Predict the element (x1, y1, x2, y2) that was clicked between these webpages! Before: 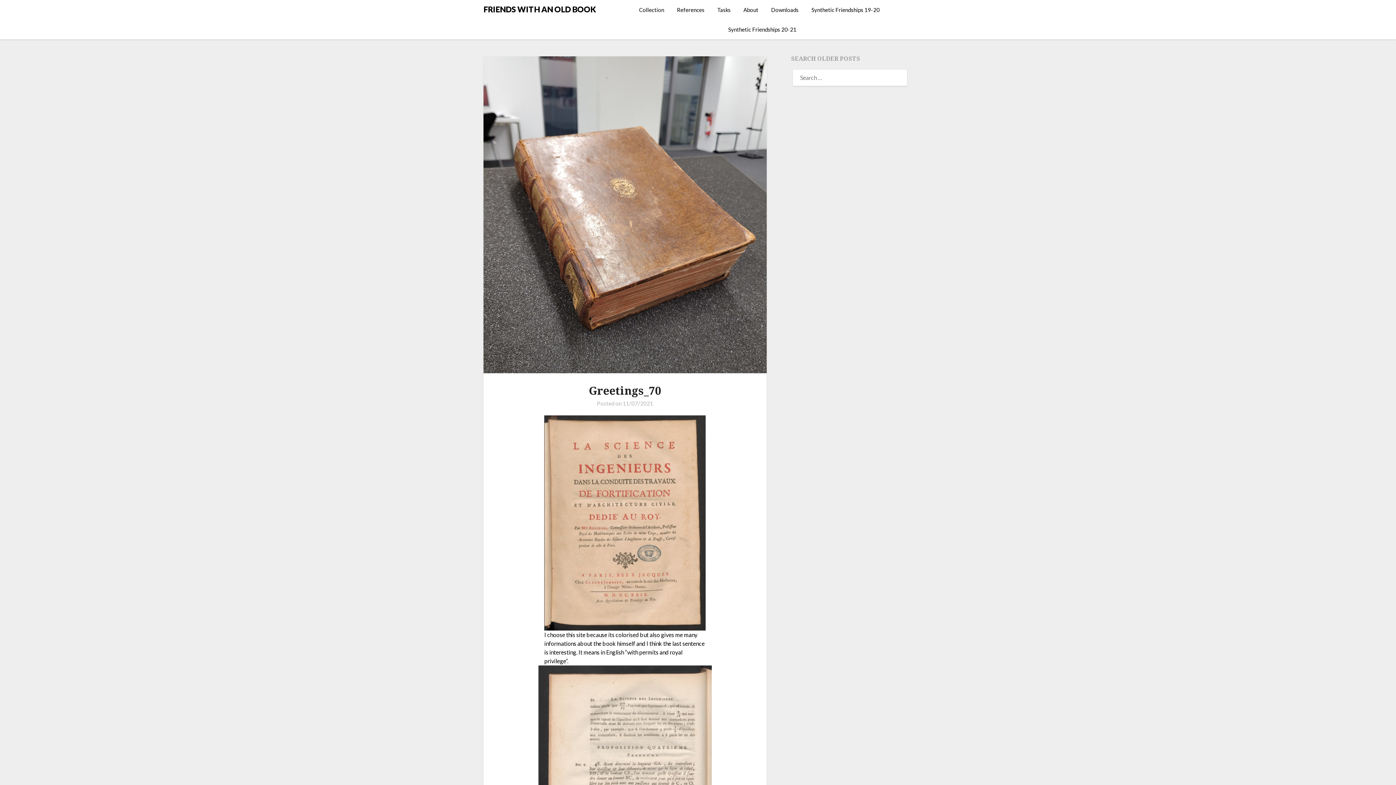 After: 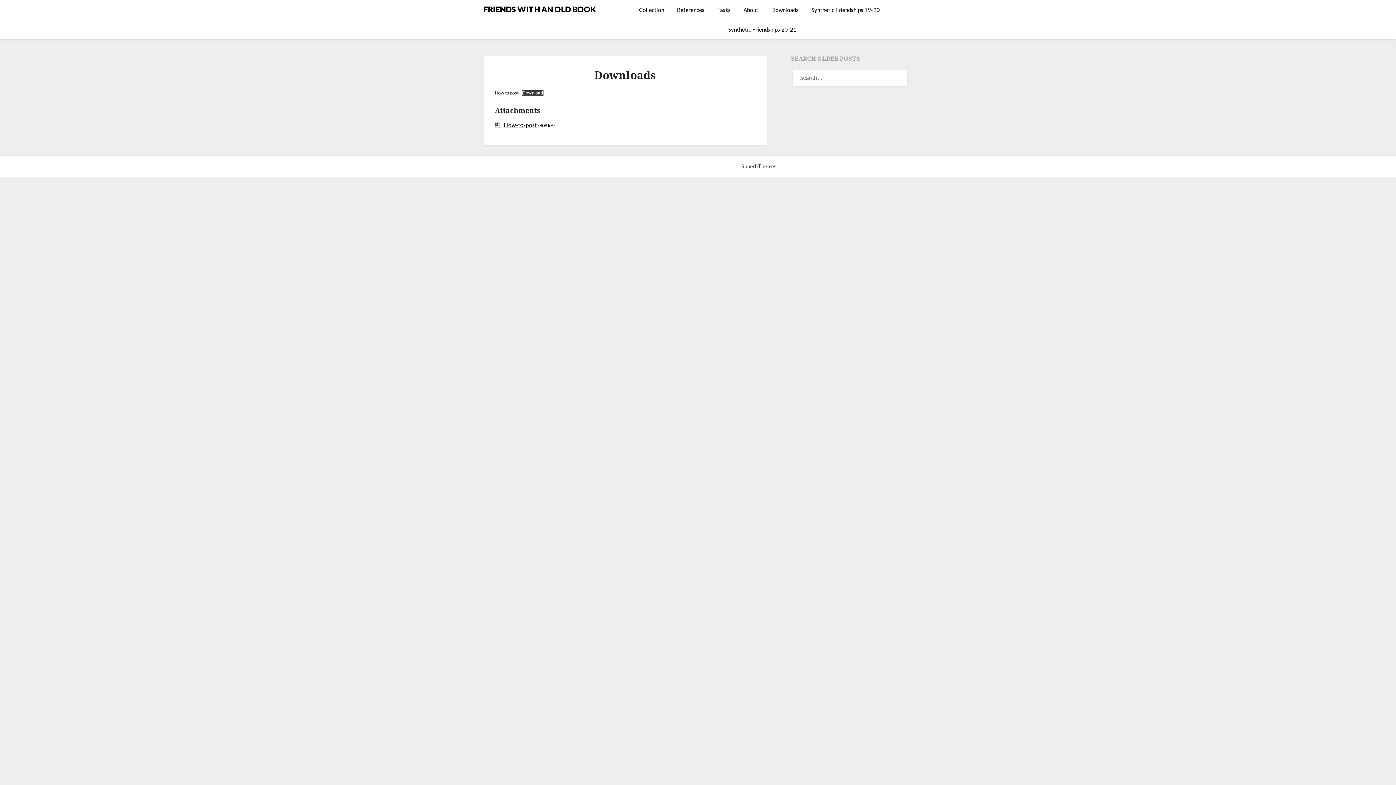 Action: bbox: (765, 0, 804, 19) label: Downloads